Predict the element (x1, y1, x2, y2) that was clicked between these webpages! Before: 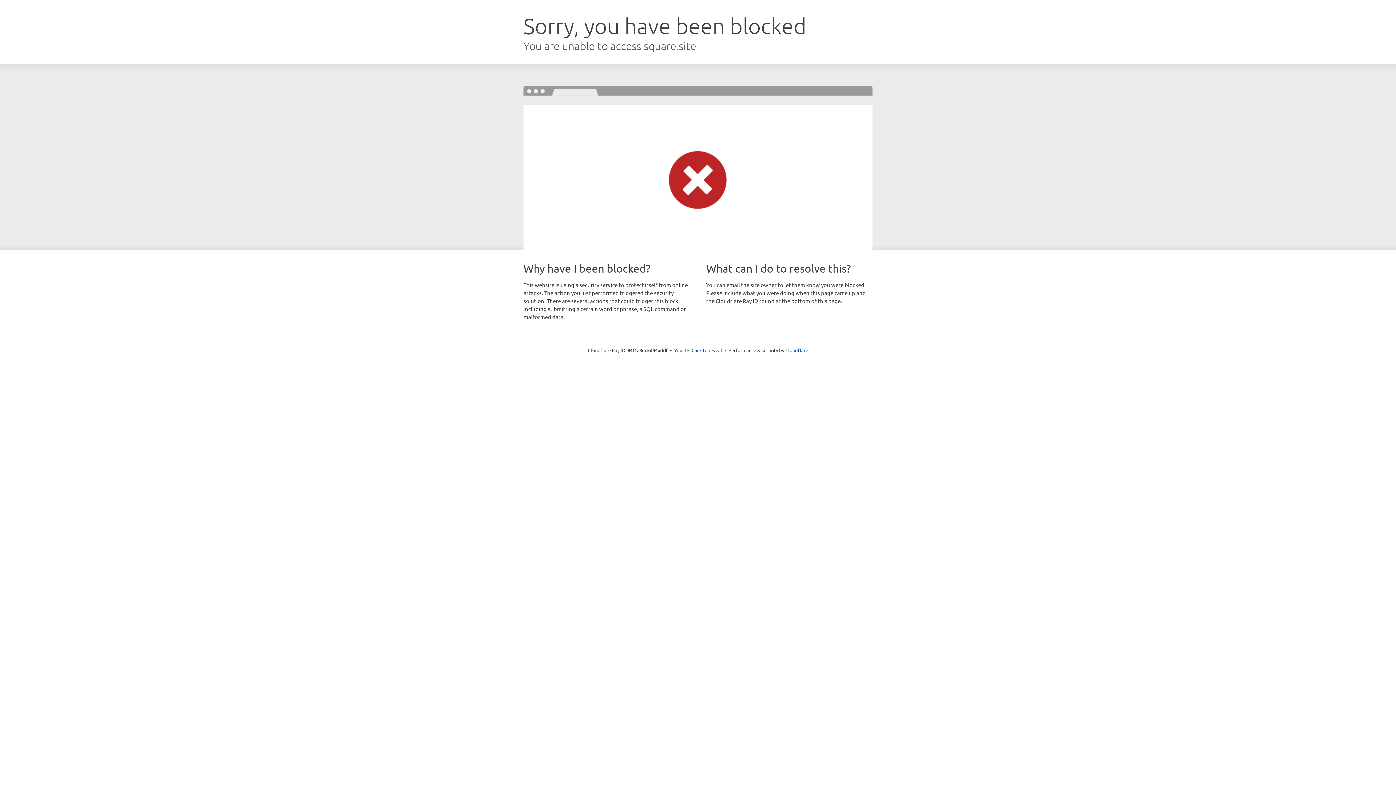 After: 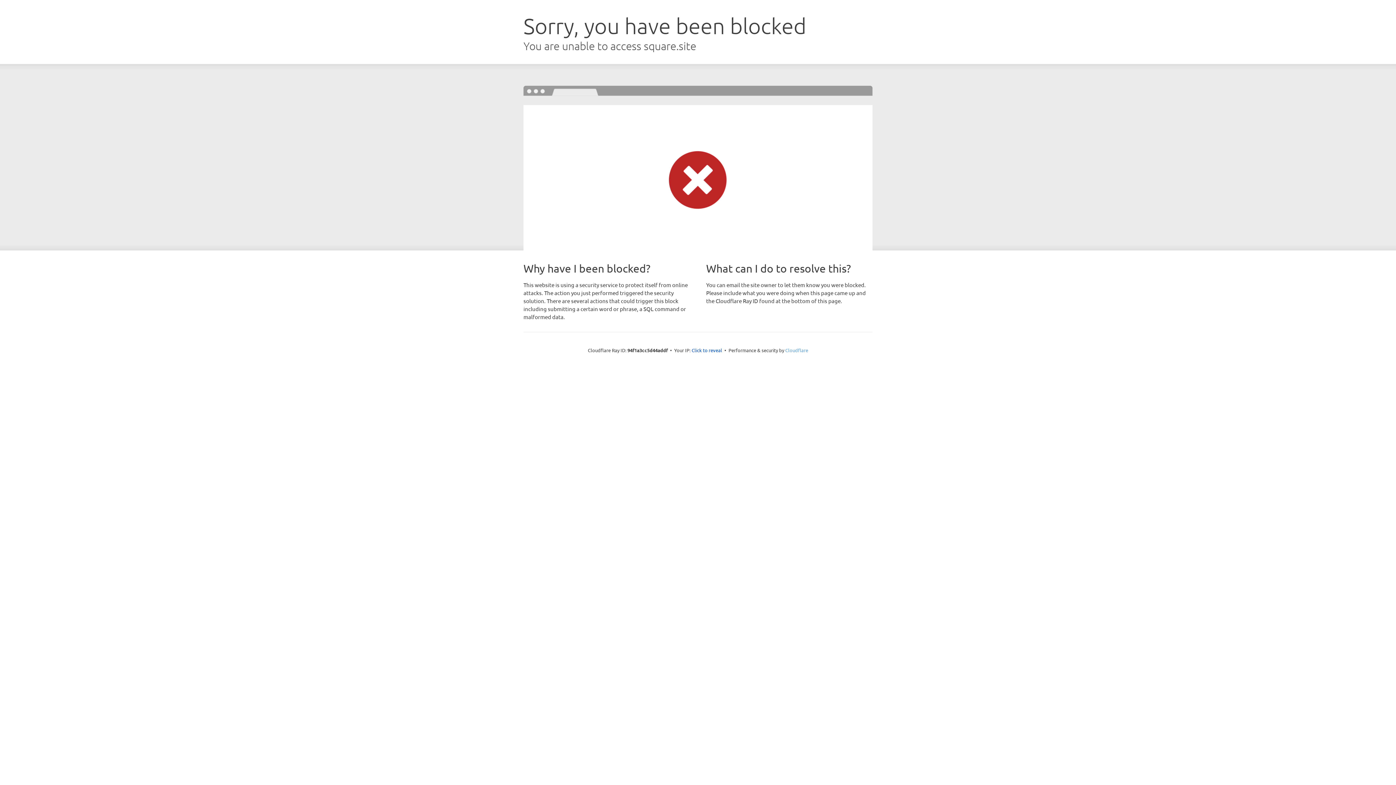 Action: label: Cloudflare bbox: (785, 347, 808, 353)